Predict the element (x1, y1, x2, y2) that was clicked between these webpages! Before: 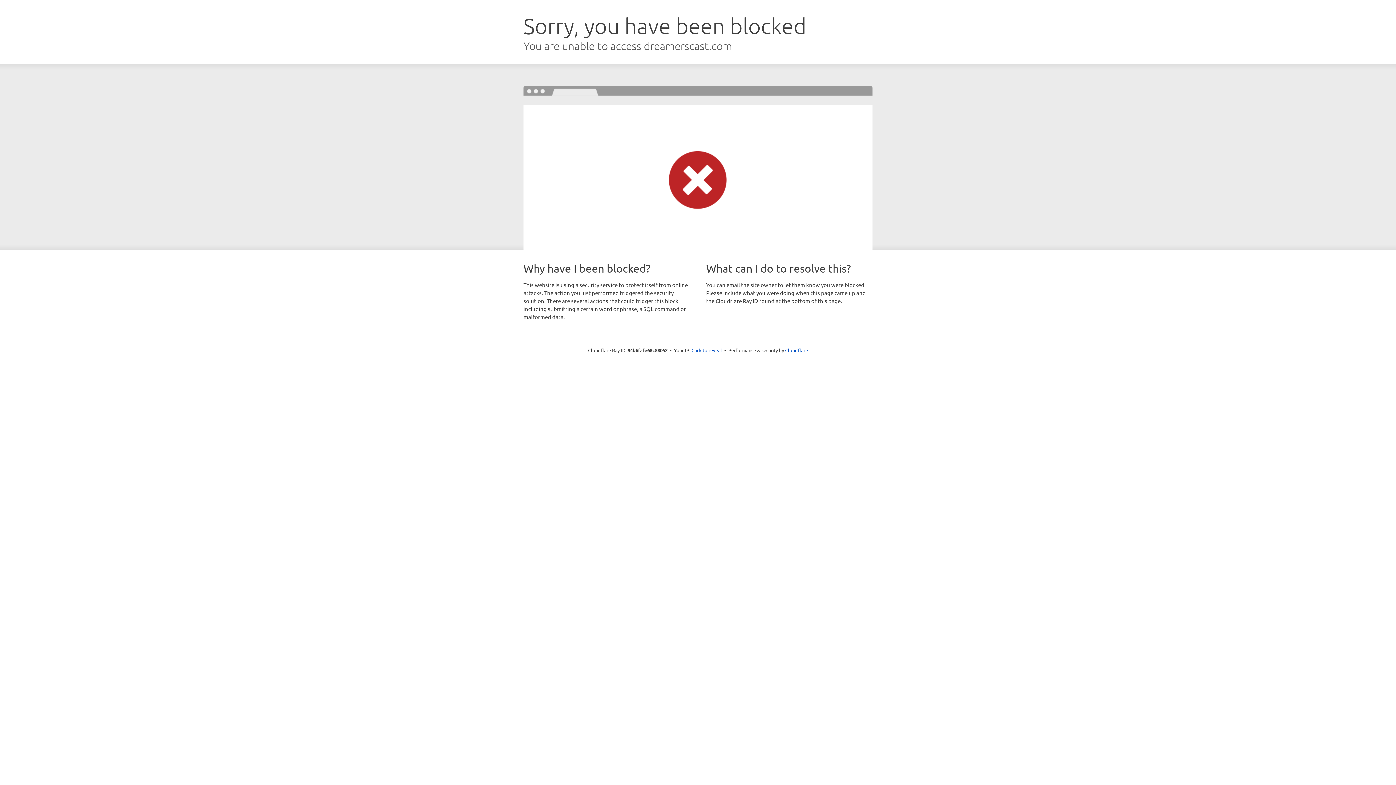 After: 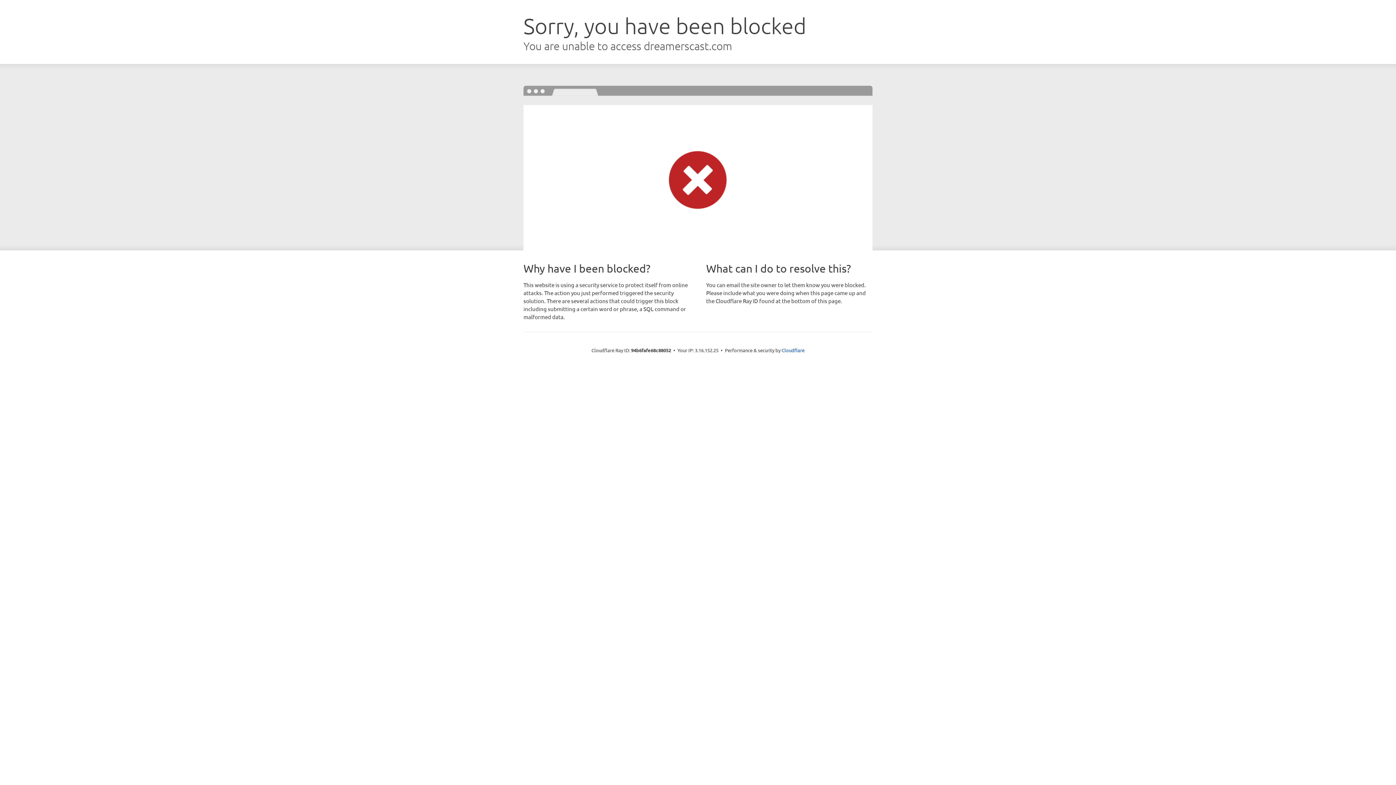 Action: label: Click to reveal bbox: (691, 346, 722, 353)